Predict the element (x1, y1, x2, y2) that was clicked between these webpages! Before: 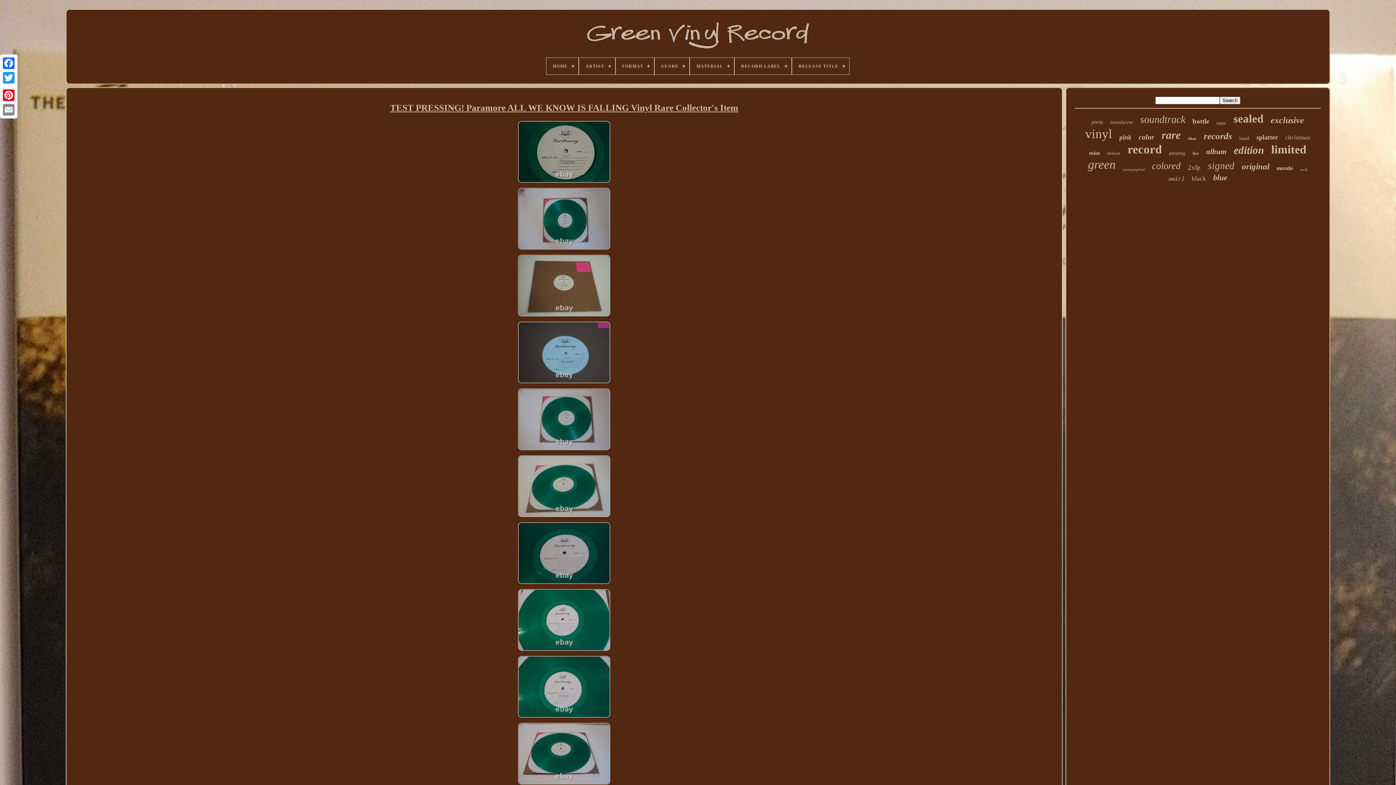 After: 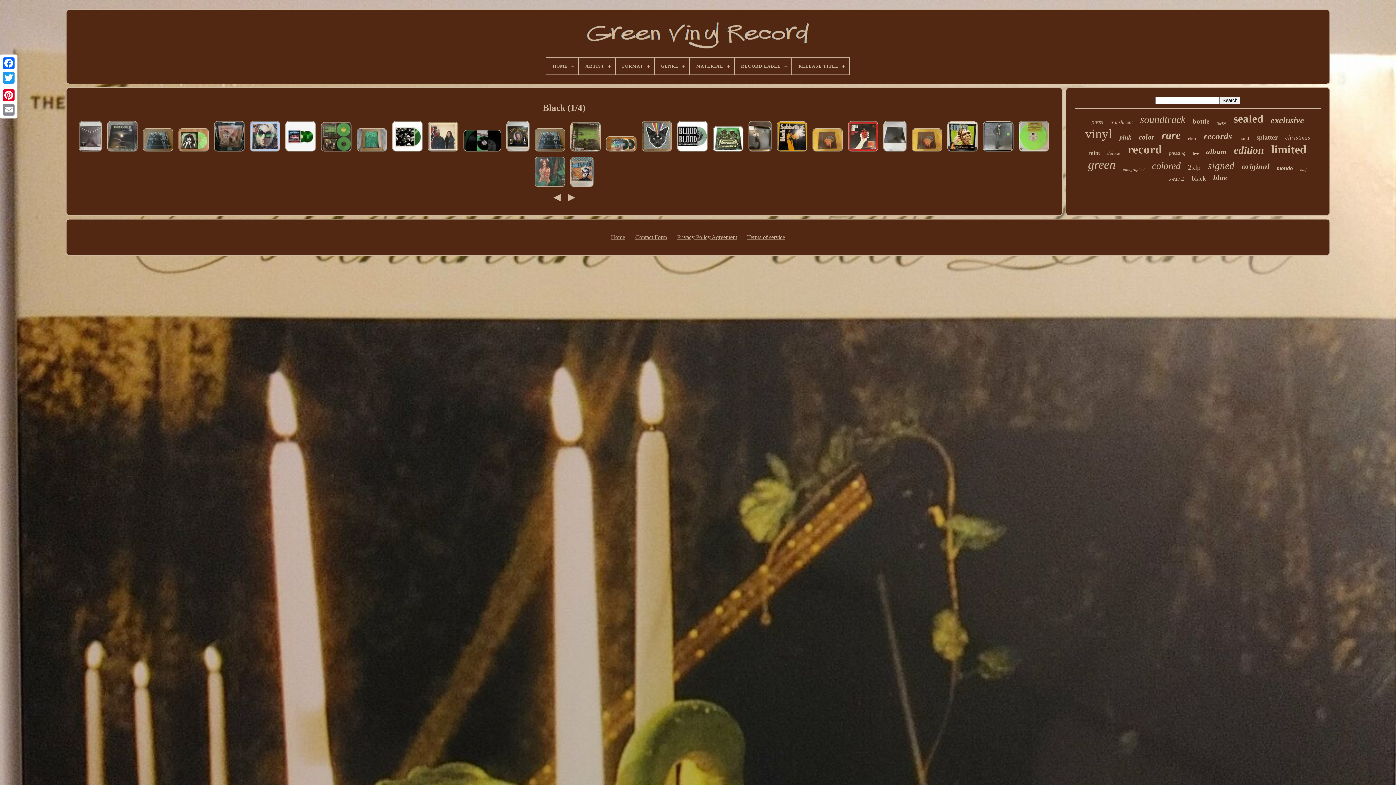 Action: label: black bbox: (1192, 175, 1206, 182)